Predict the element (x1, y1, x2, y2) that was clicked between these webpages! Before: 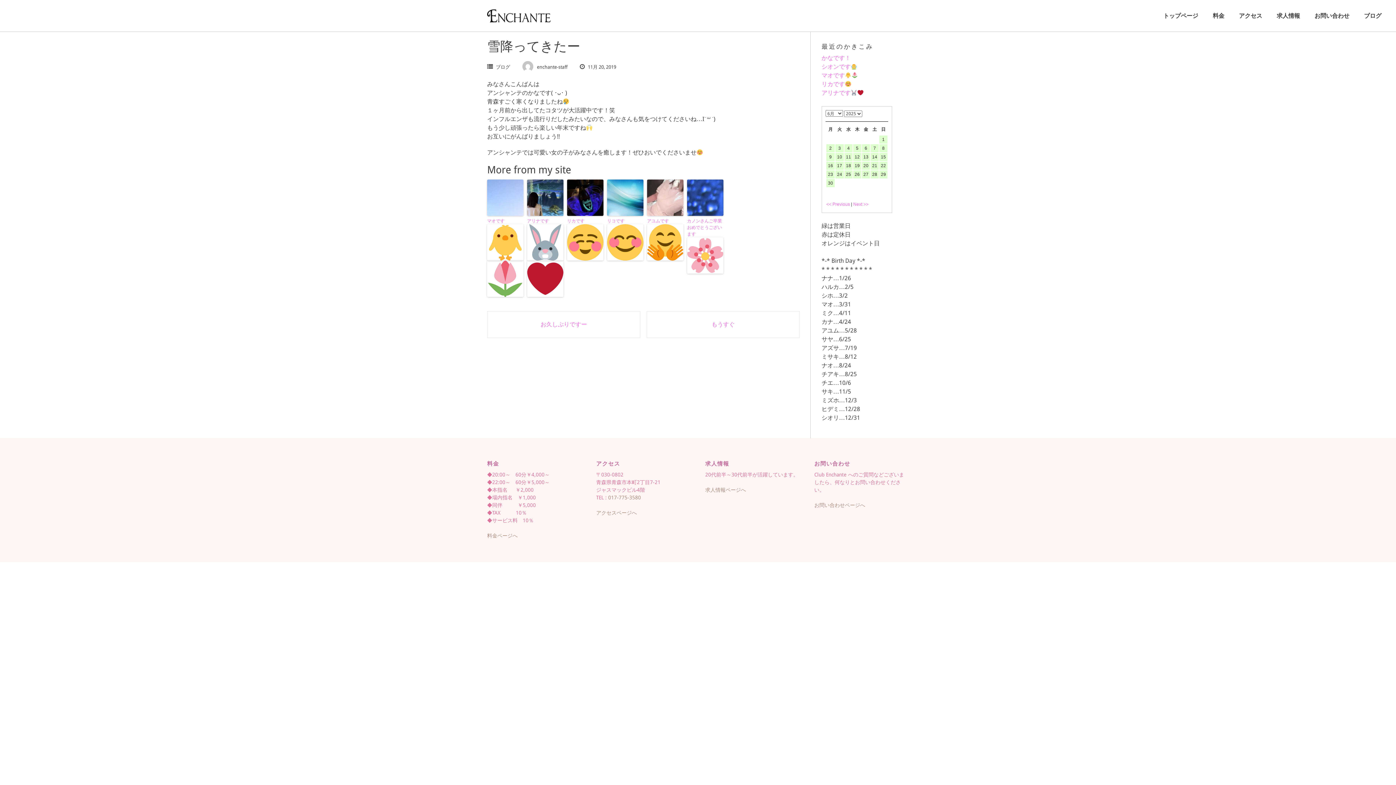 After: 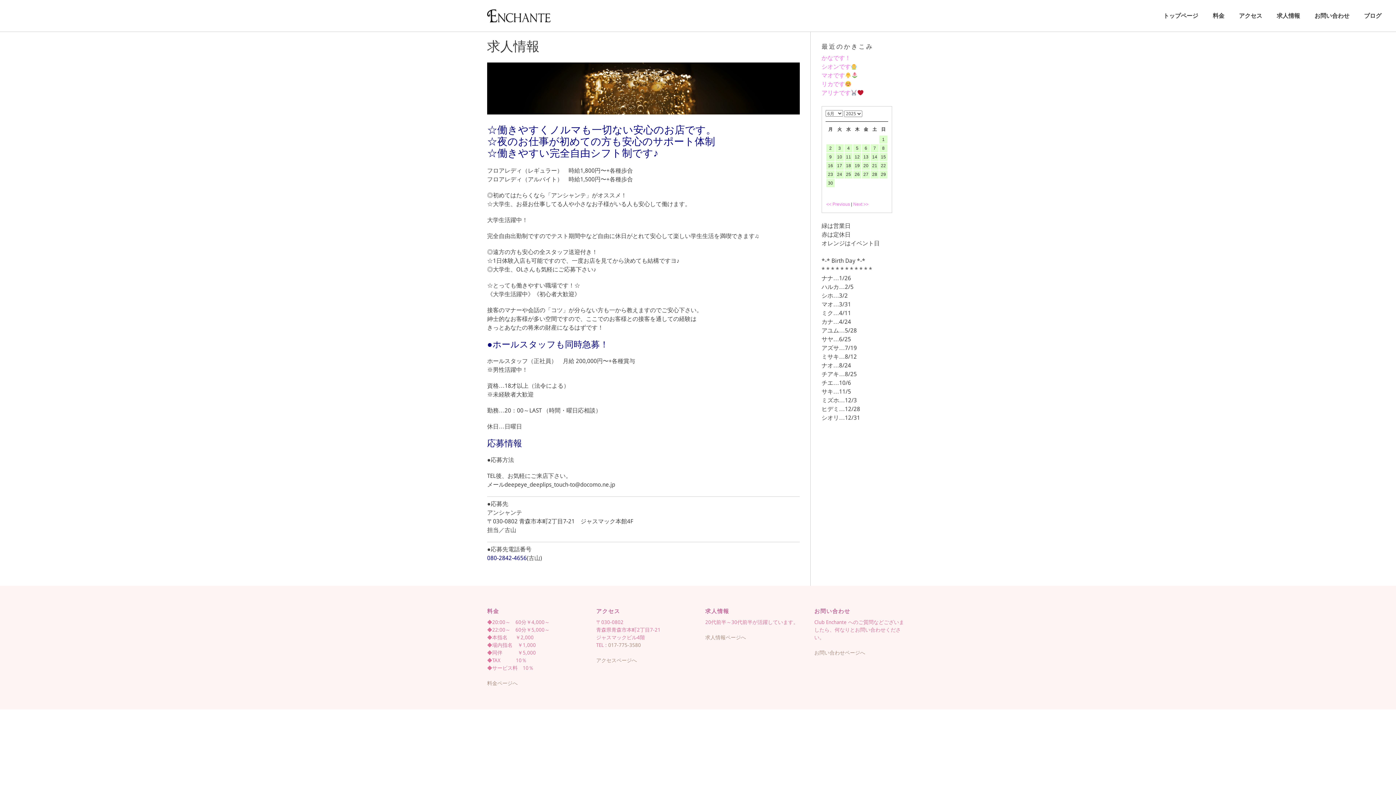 Action: bbox: (1269, 0, 1307, 32) label: 求人情報